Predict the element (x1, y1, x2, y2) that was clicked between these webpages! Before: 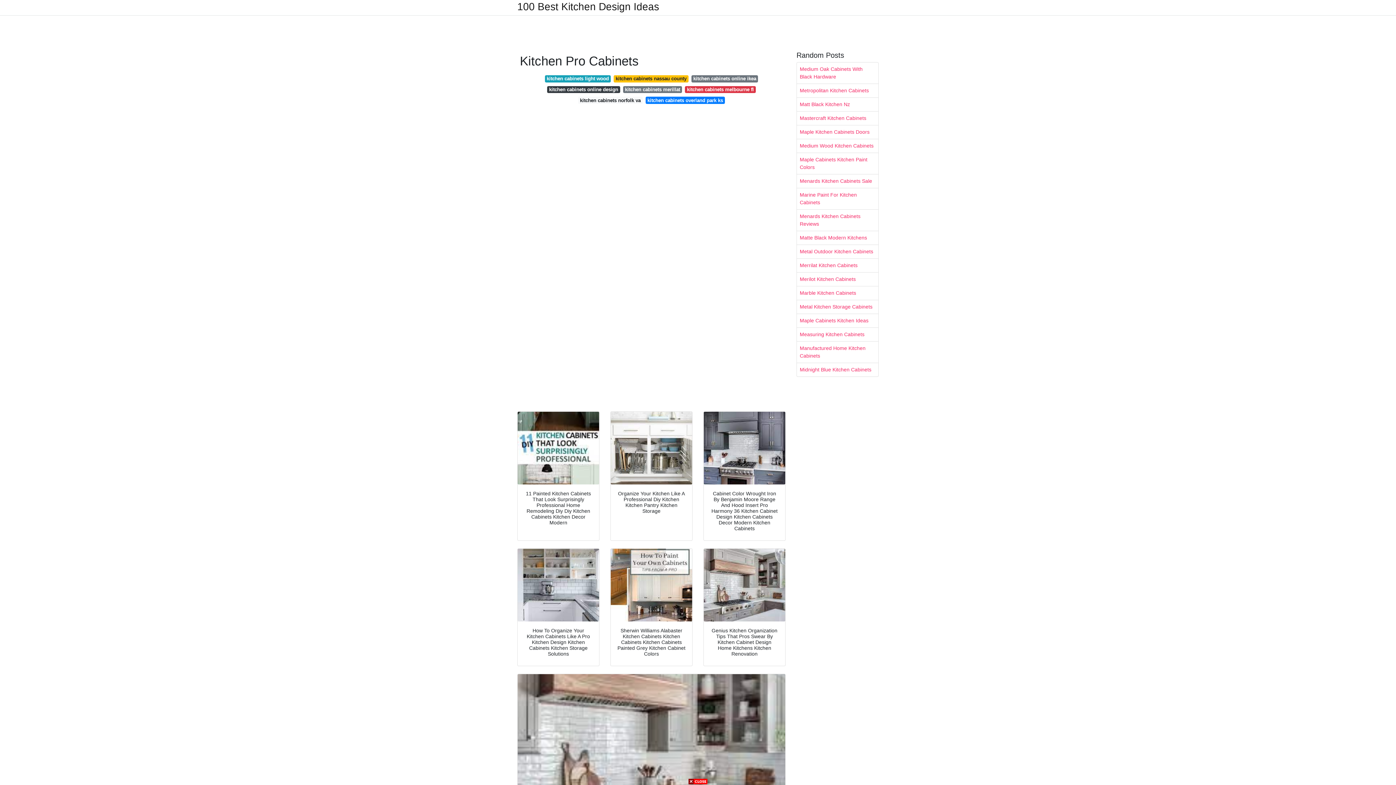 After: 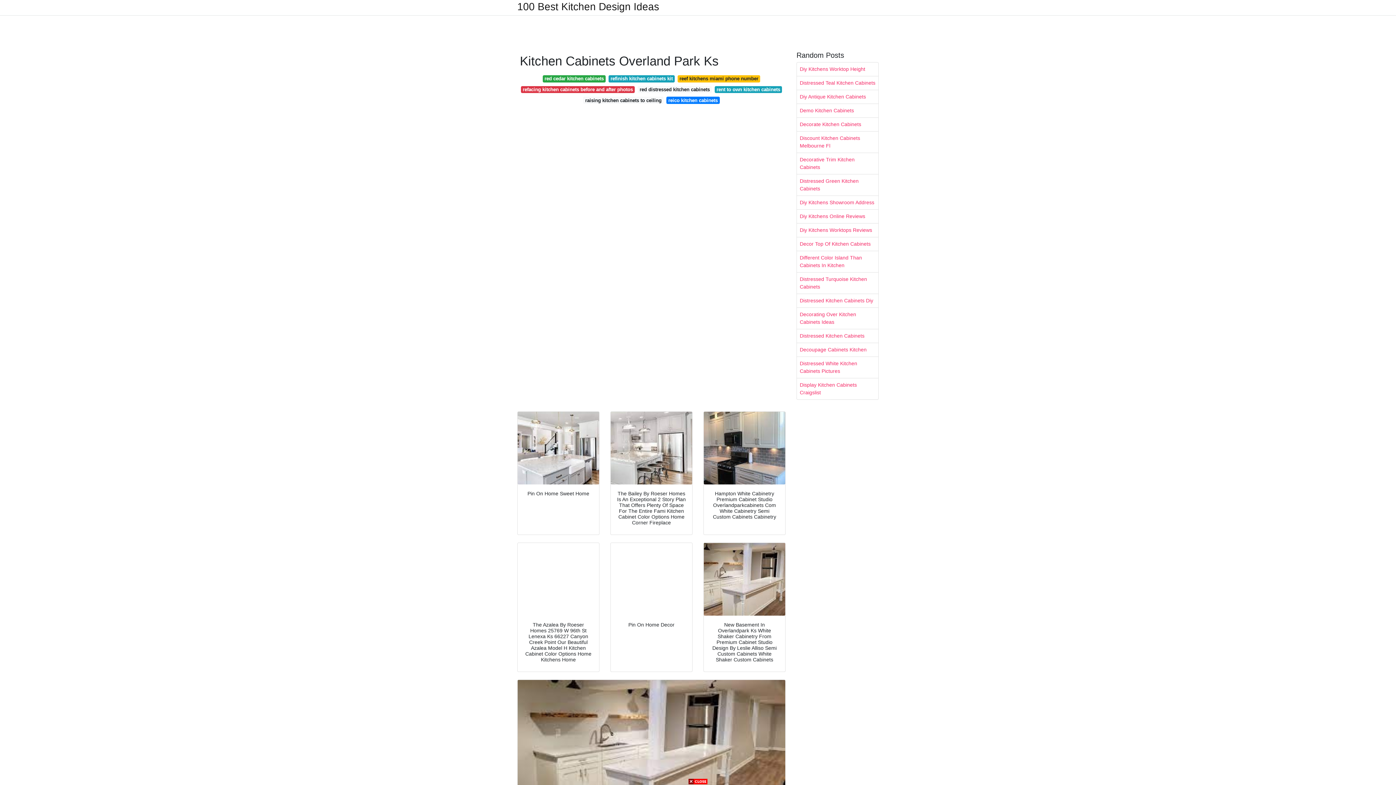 Action: label: kitchen cabinets overland park ks bbox: (645, 96, 725, 103)